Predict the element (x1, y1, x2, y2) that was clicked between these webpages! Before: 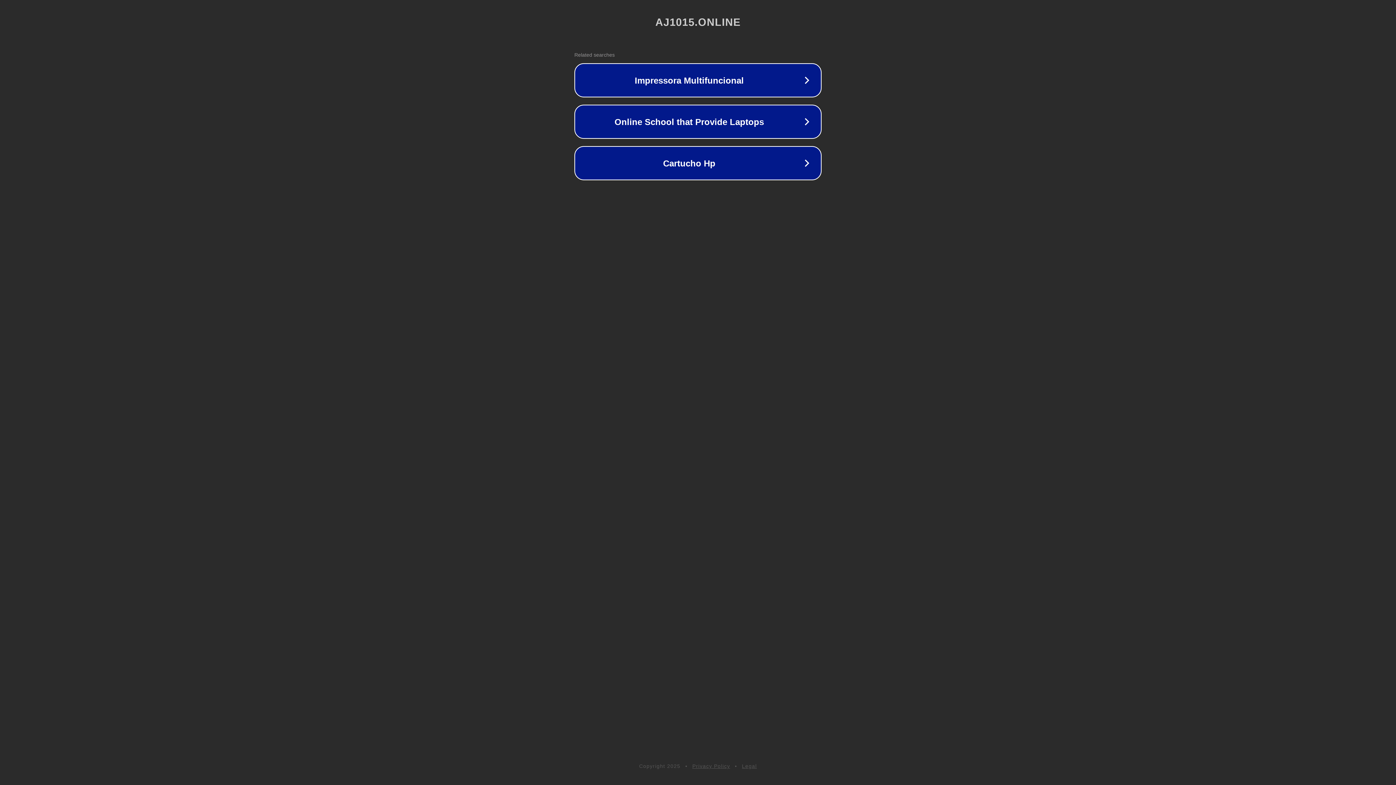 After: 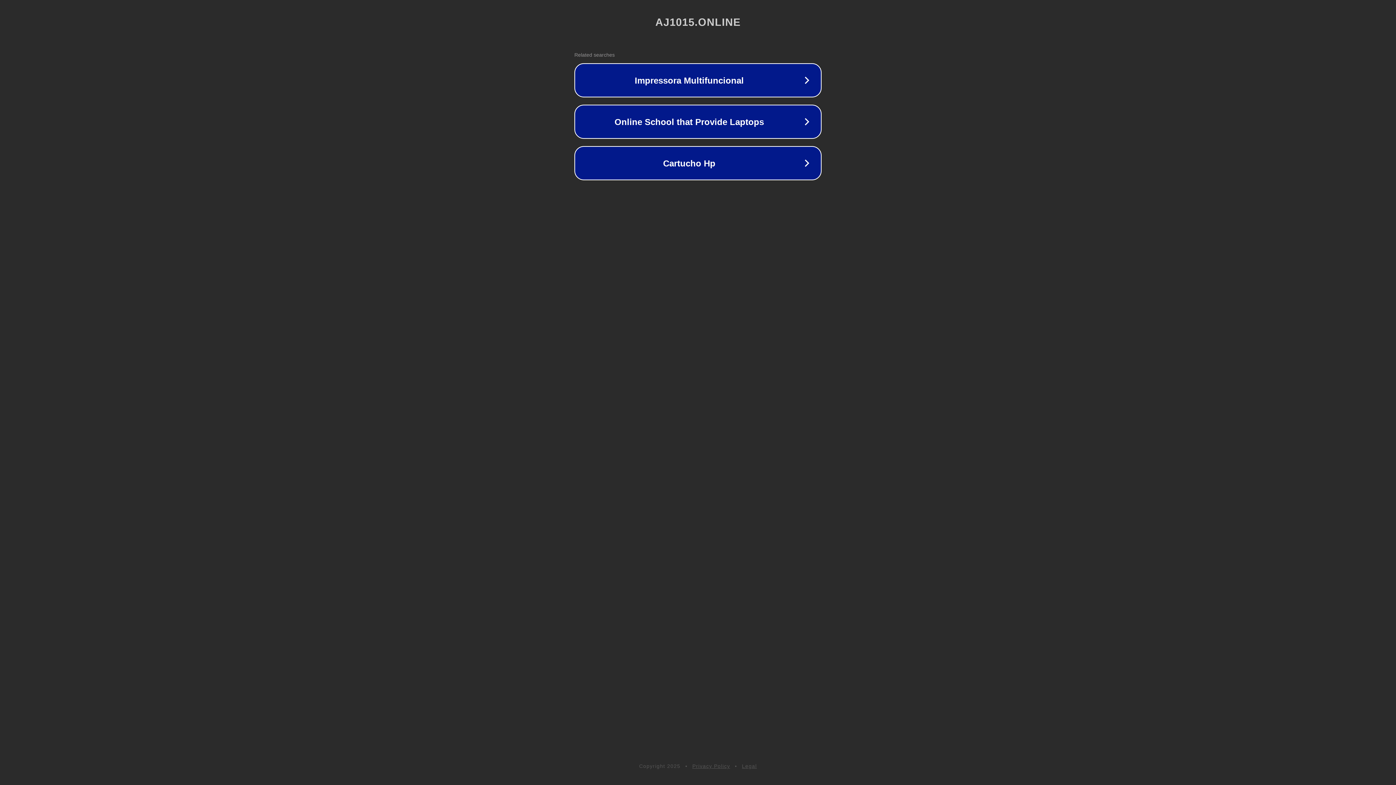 Action: bbox: (692, 763, 730, 769) label: Privacy Policy